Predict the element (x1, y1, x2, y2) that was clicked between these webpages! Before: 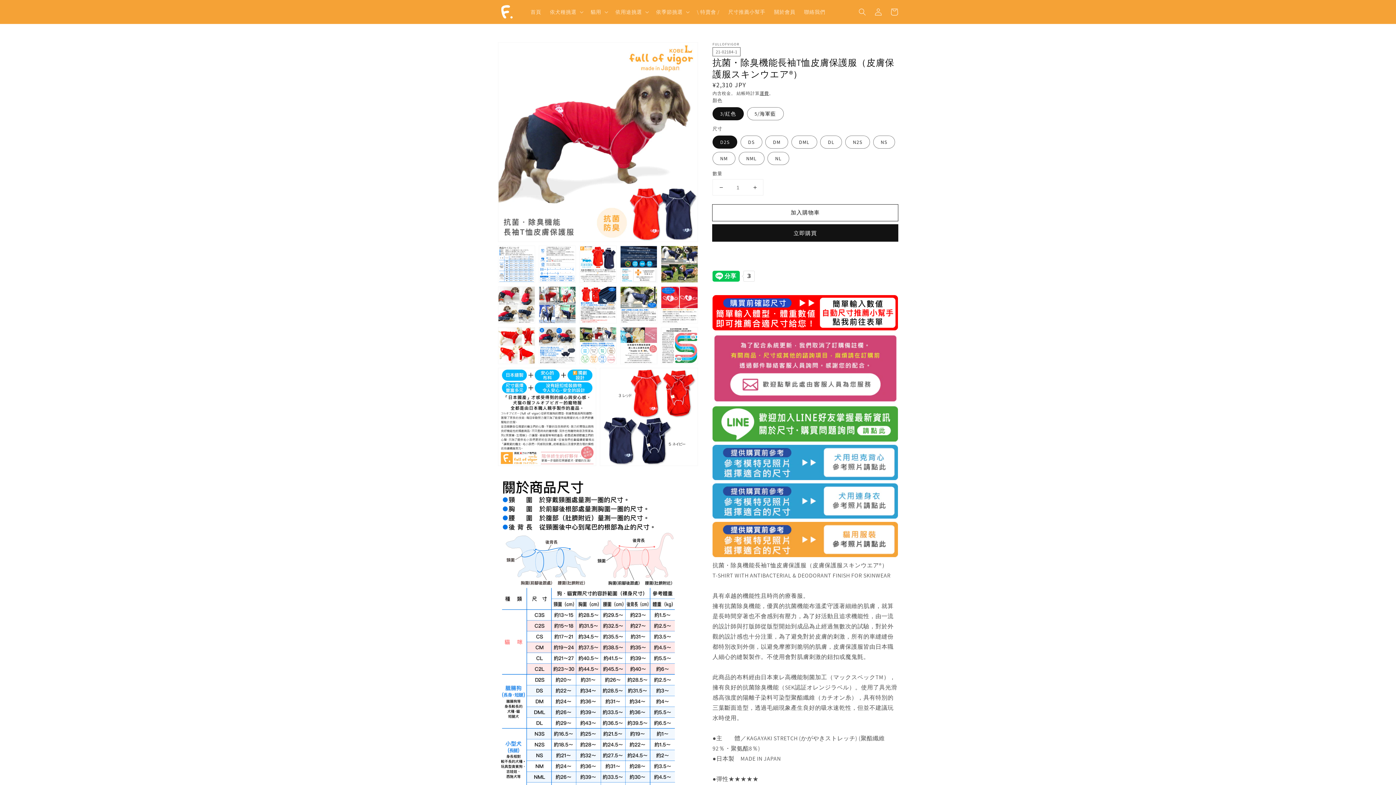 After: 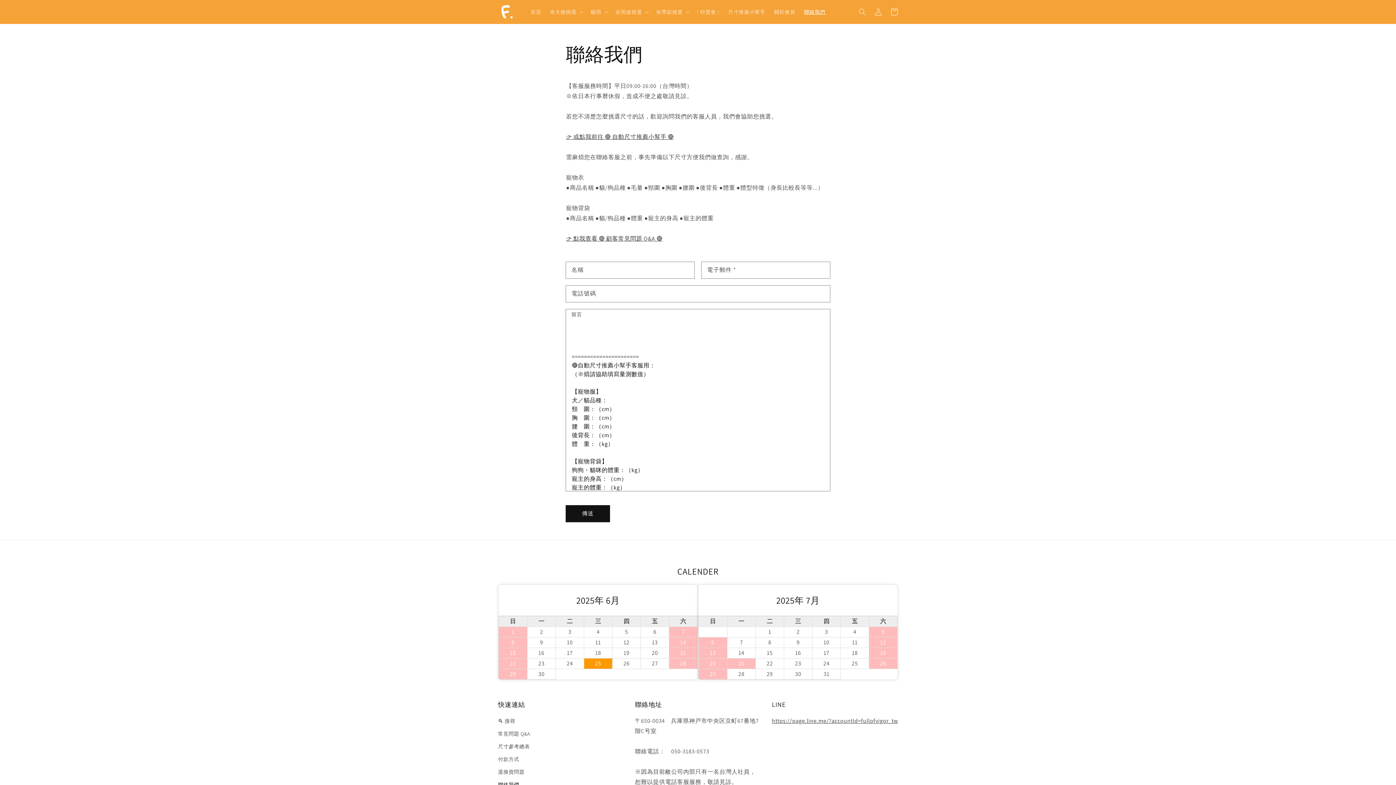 Action: bbox: (712, 397, 898, 405)